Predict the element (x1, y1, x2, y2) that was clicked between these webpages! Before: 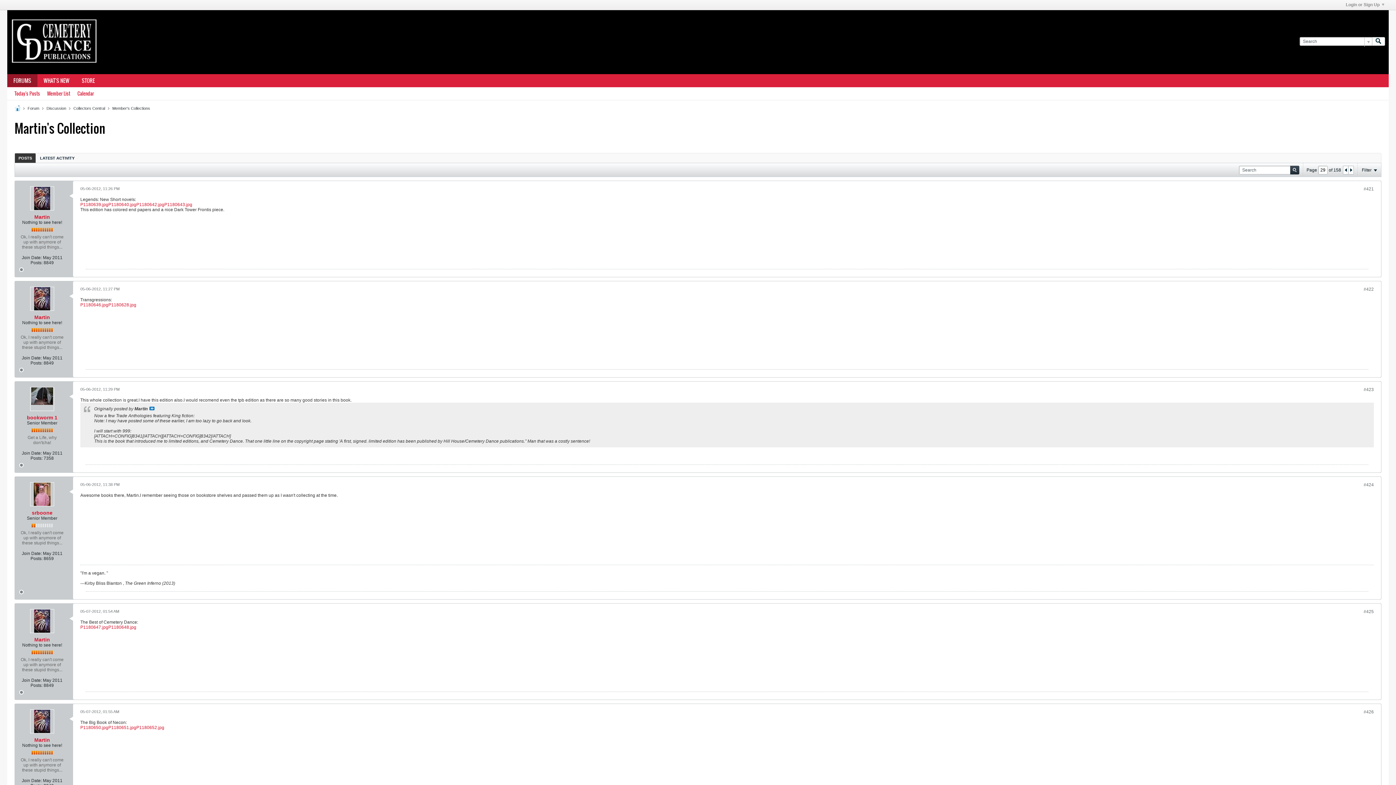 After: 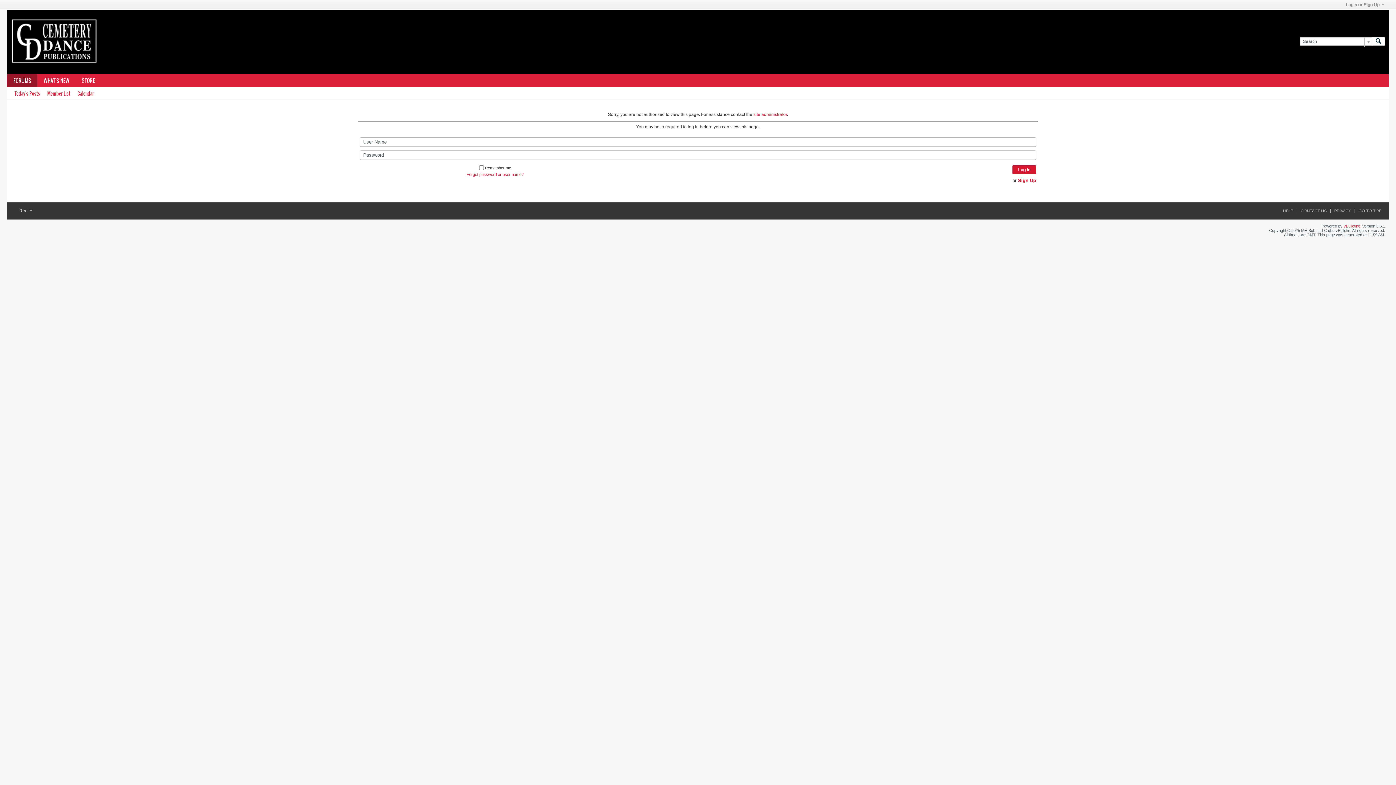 Action: label: P1180648.jpg bbox: (108, 625, 136, 630)